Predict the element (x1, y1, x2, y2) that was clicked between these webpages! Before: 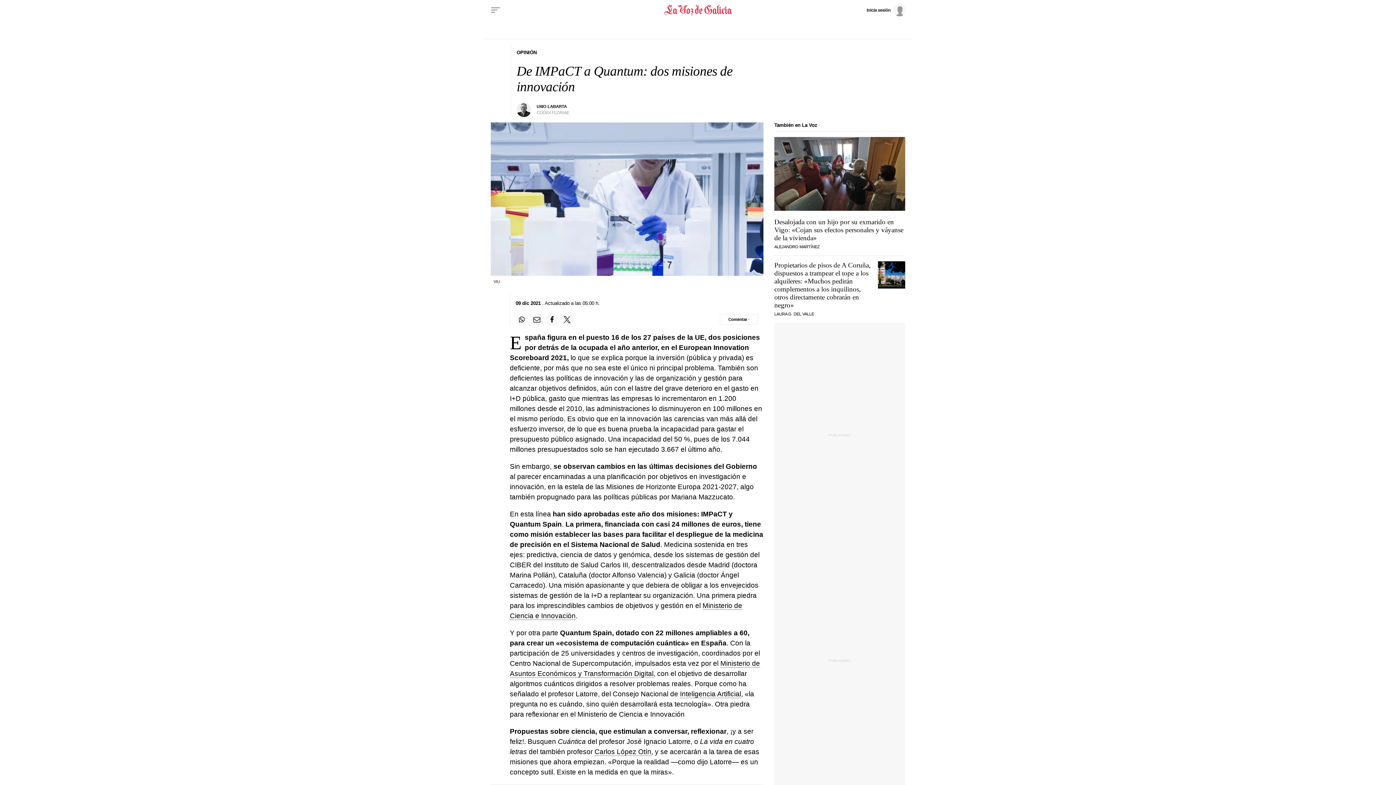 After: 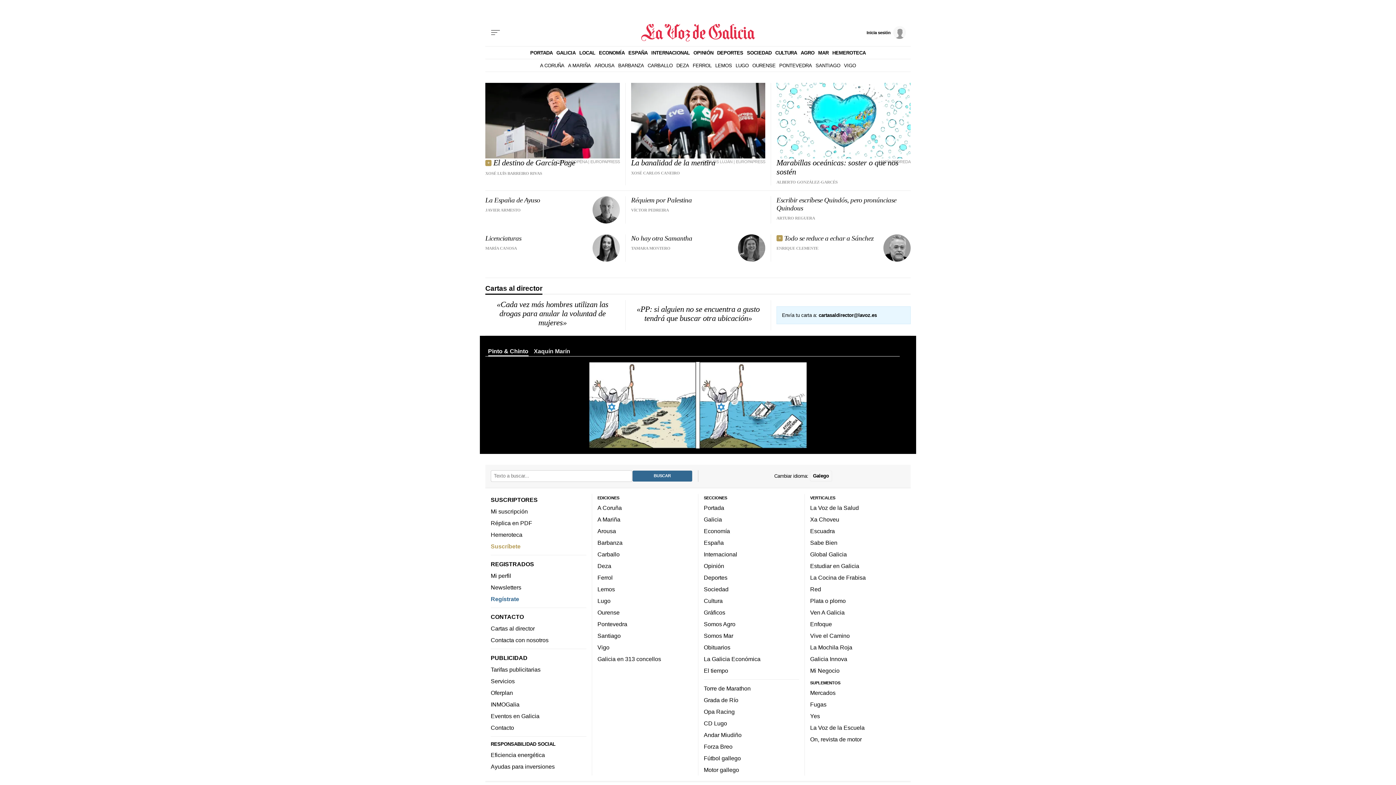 Action: label: OPINIÓN bbox: (516, 49, 536, 55)